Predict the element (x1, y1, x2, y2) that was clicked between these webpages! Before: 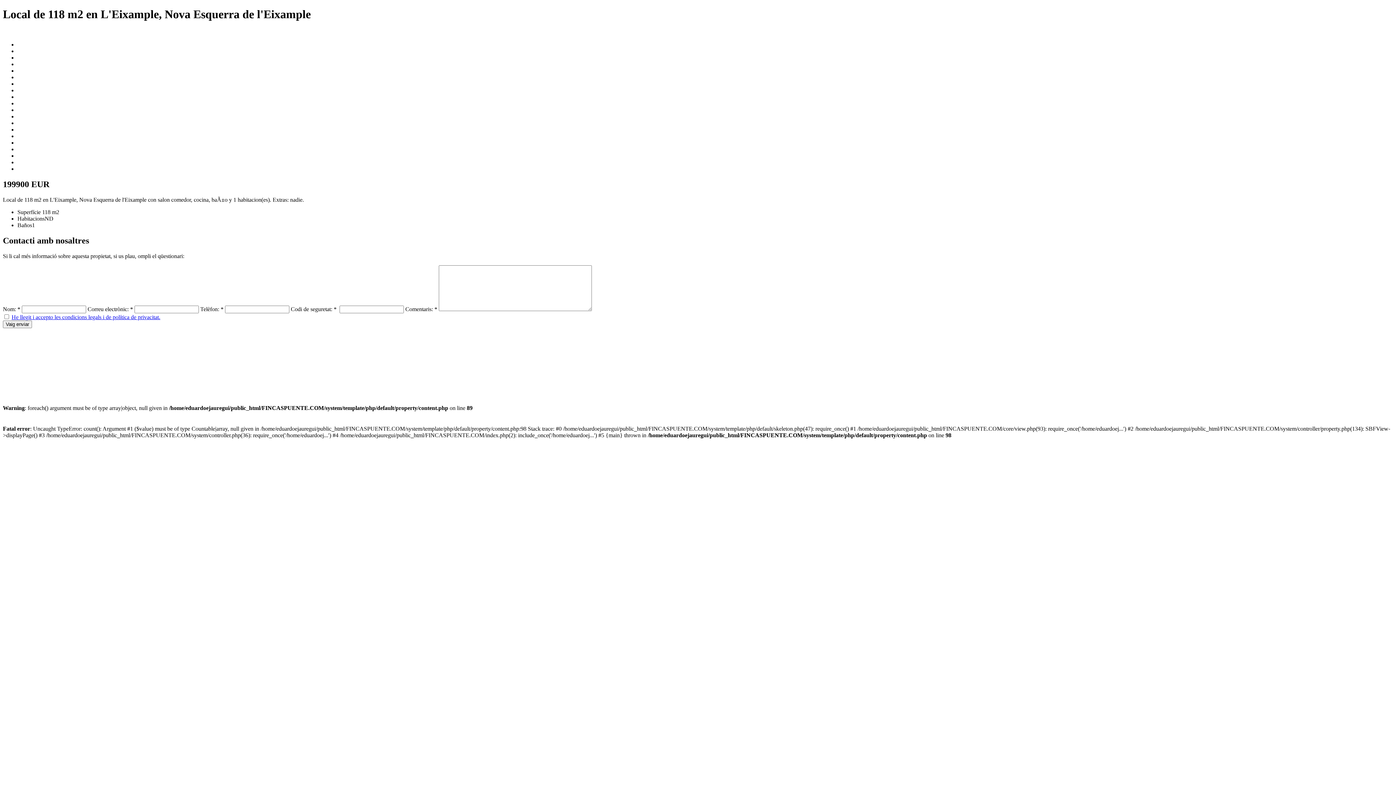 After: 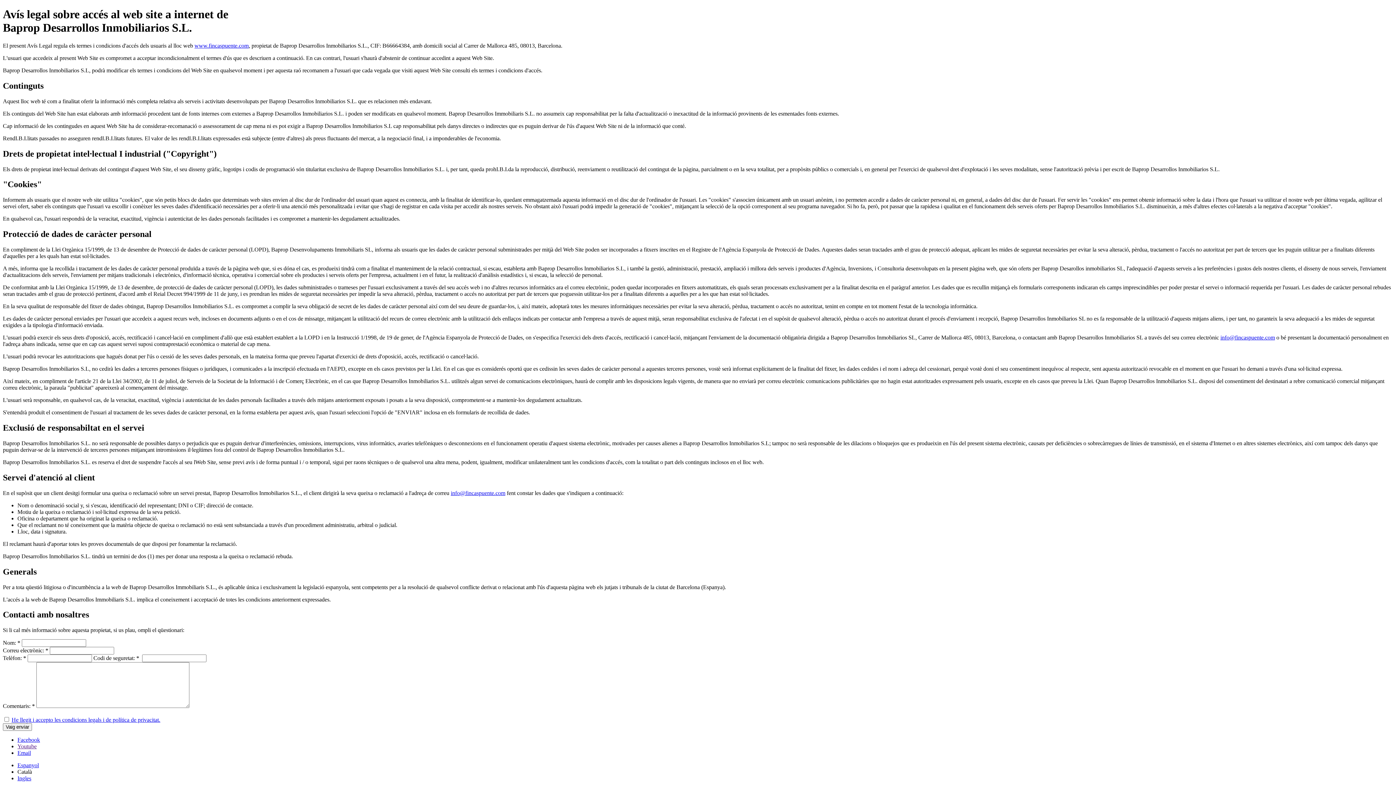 Action: bbox: (11, 314, 160, 320) label: He llegit i accepto les condicions legals i de política de privacitat.